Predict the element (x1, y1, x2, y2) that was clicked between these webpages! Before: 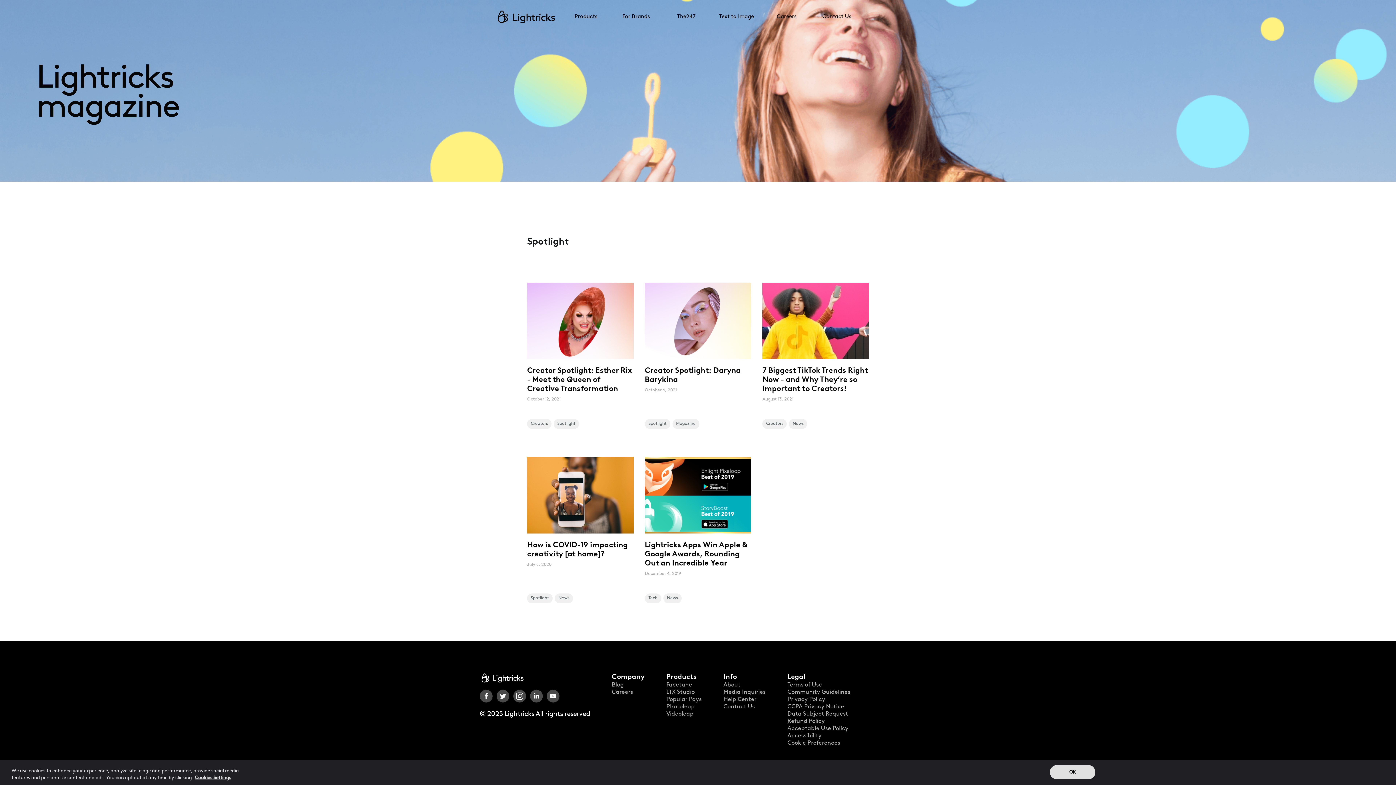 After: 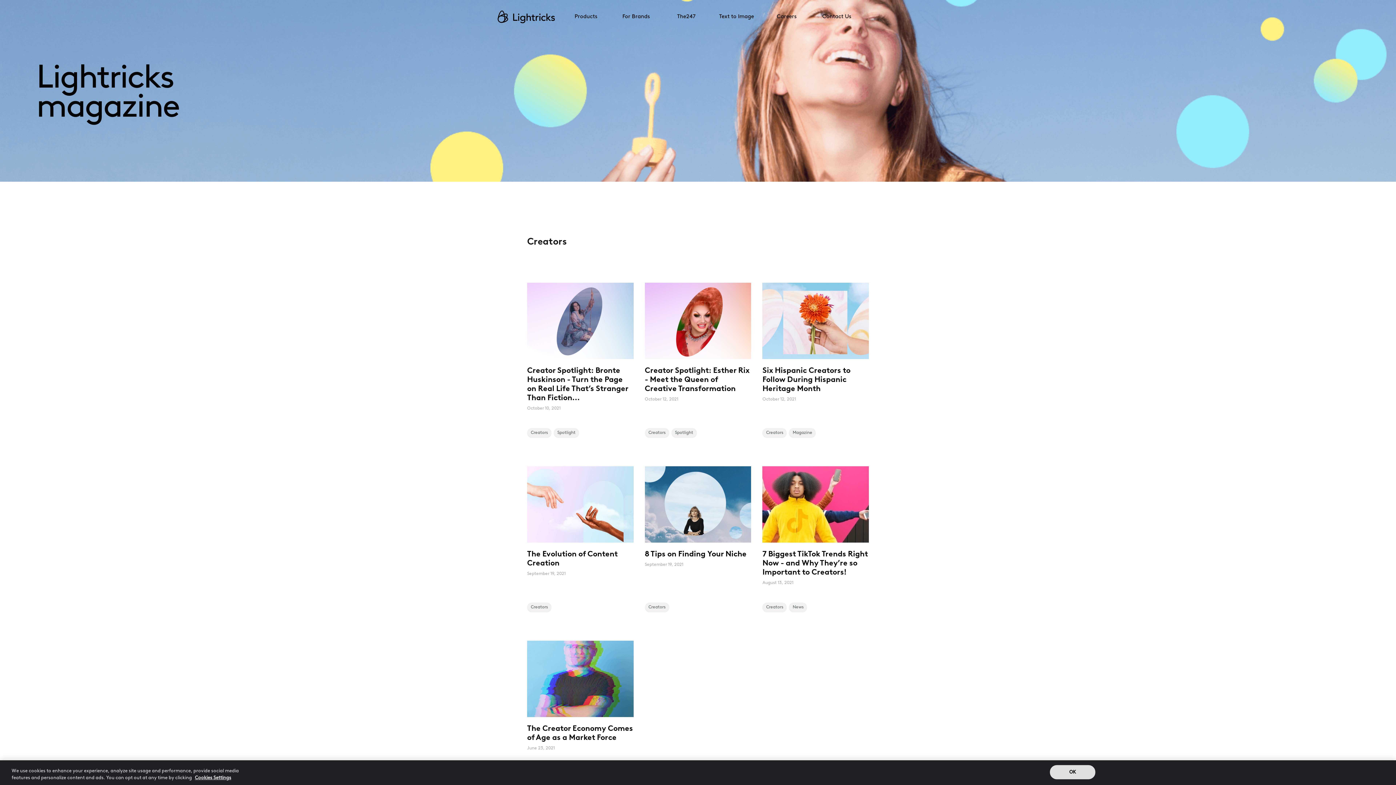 Action: label: Creators bbox: (762, 418, 789, 430)